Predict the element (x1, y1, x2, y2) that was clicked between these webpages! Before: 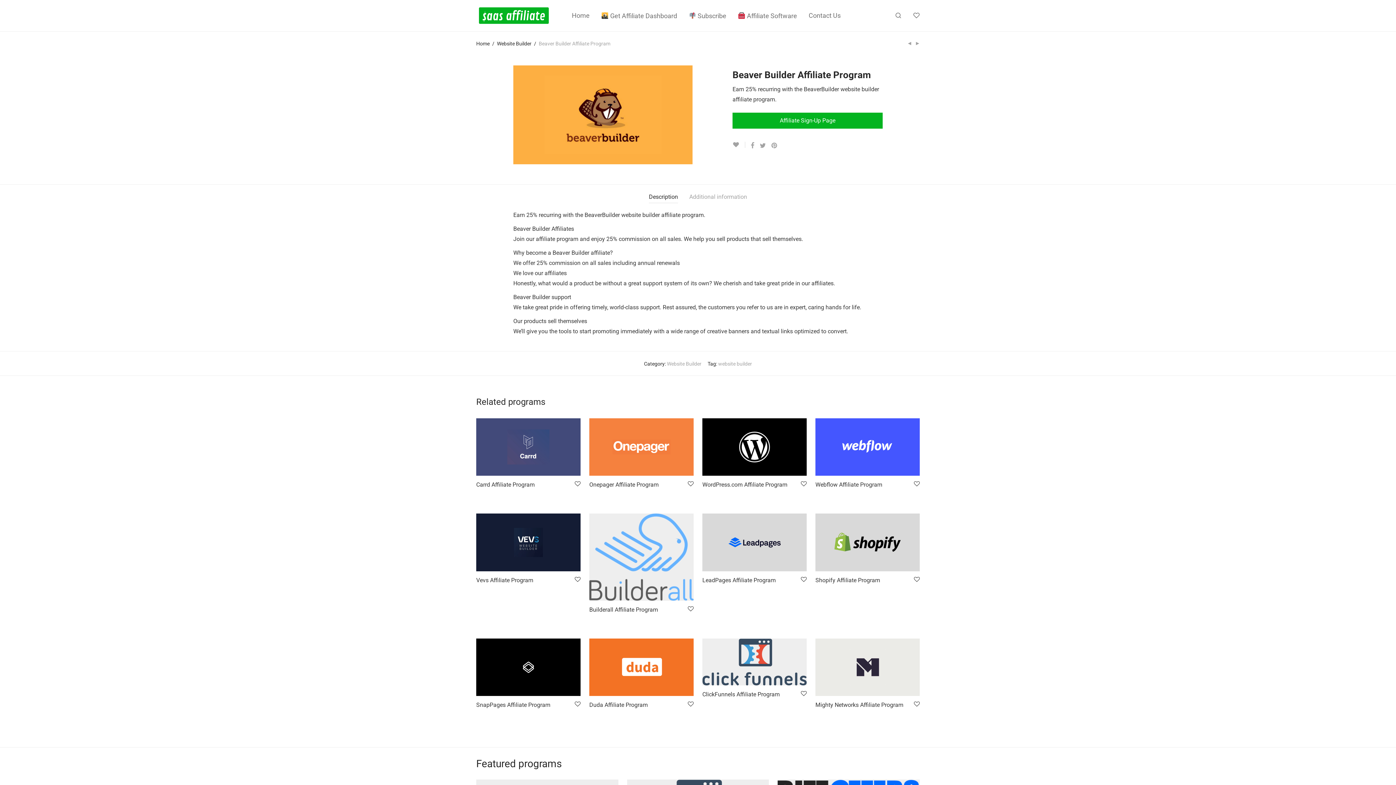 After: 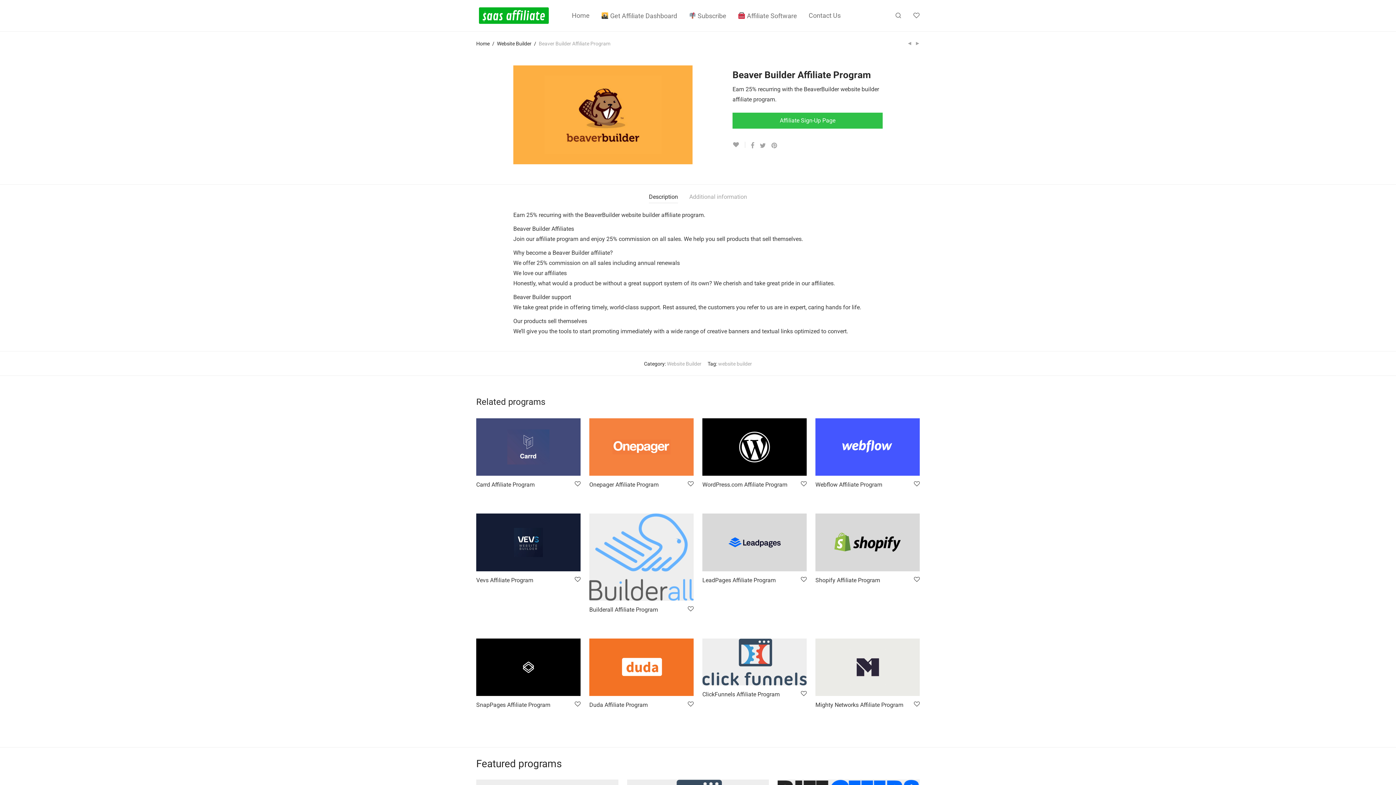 Action: bbox: (732, 112, 882, 128) label: Affiliate Sign-Up Page